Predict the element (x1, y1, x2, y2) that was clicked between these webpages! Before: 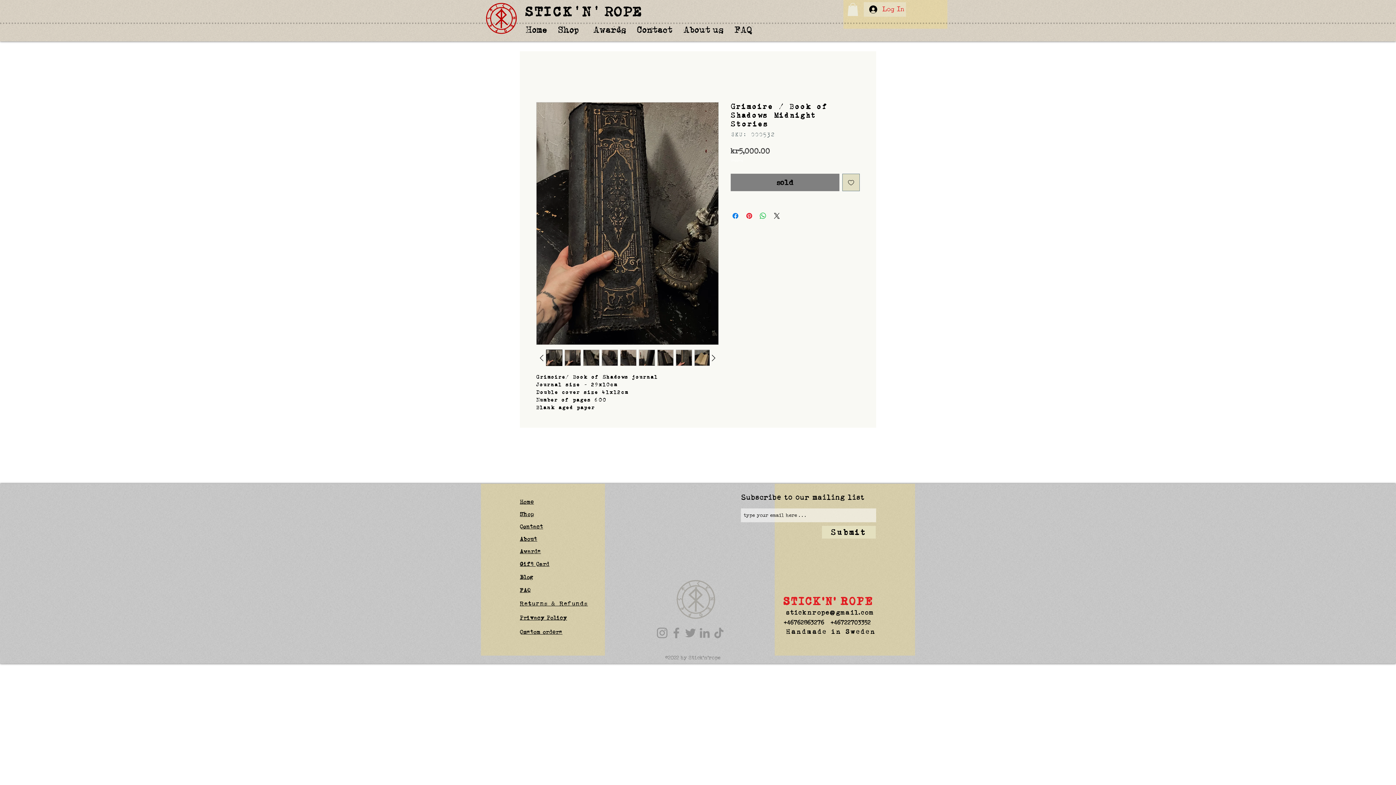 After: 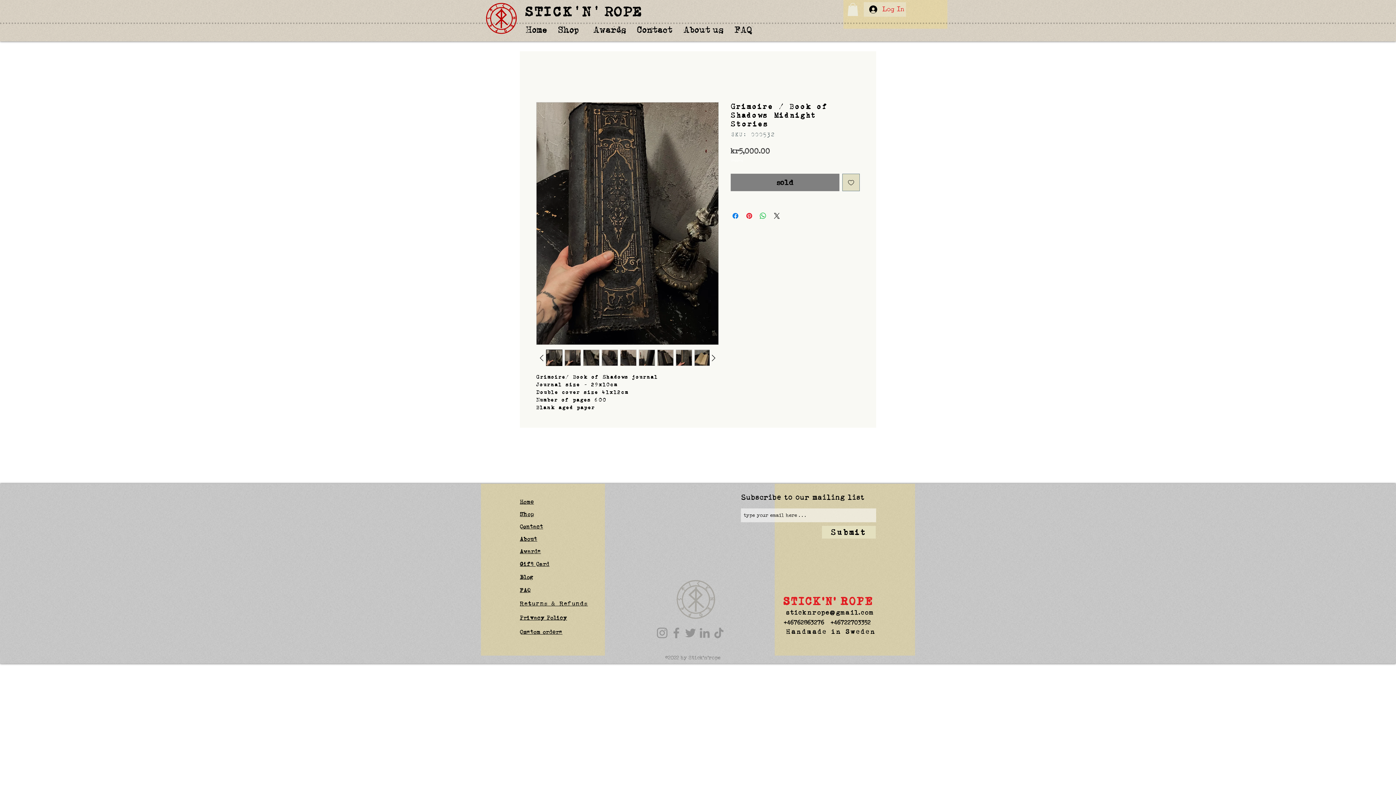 Action: label: Instagram bbox: (655, 626, 669, 640)